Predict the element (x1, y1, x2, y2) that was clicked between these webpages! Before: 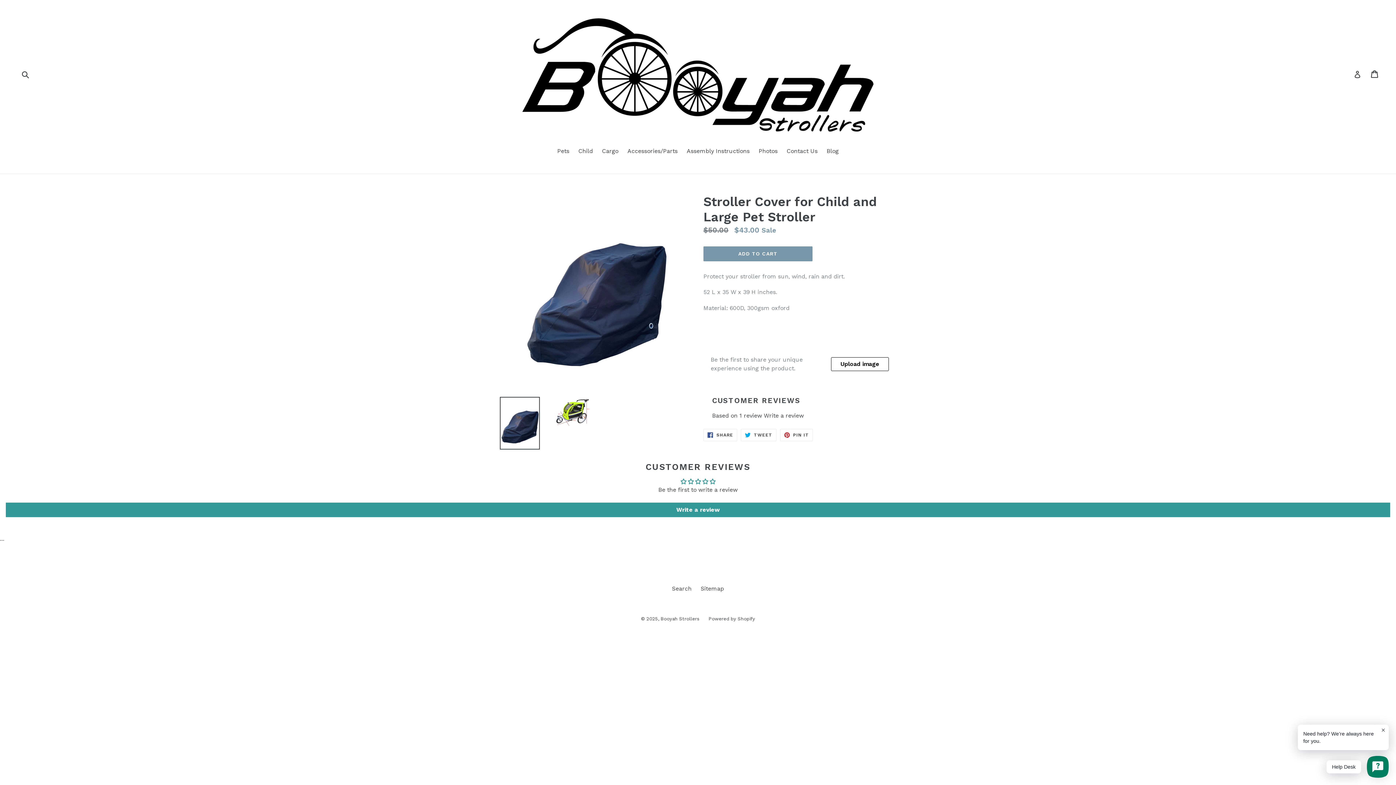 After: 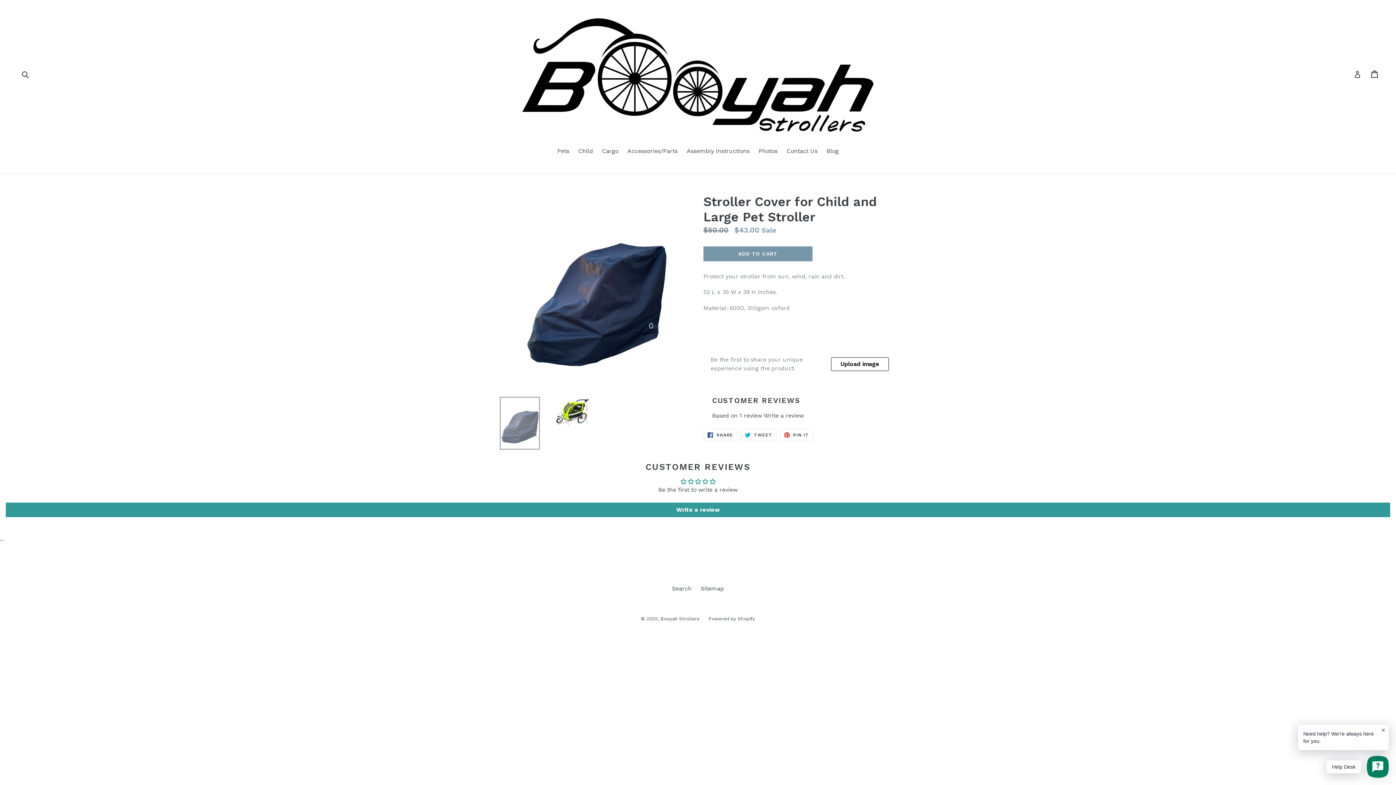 Action: bbox: (500, 397, 540, 449)